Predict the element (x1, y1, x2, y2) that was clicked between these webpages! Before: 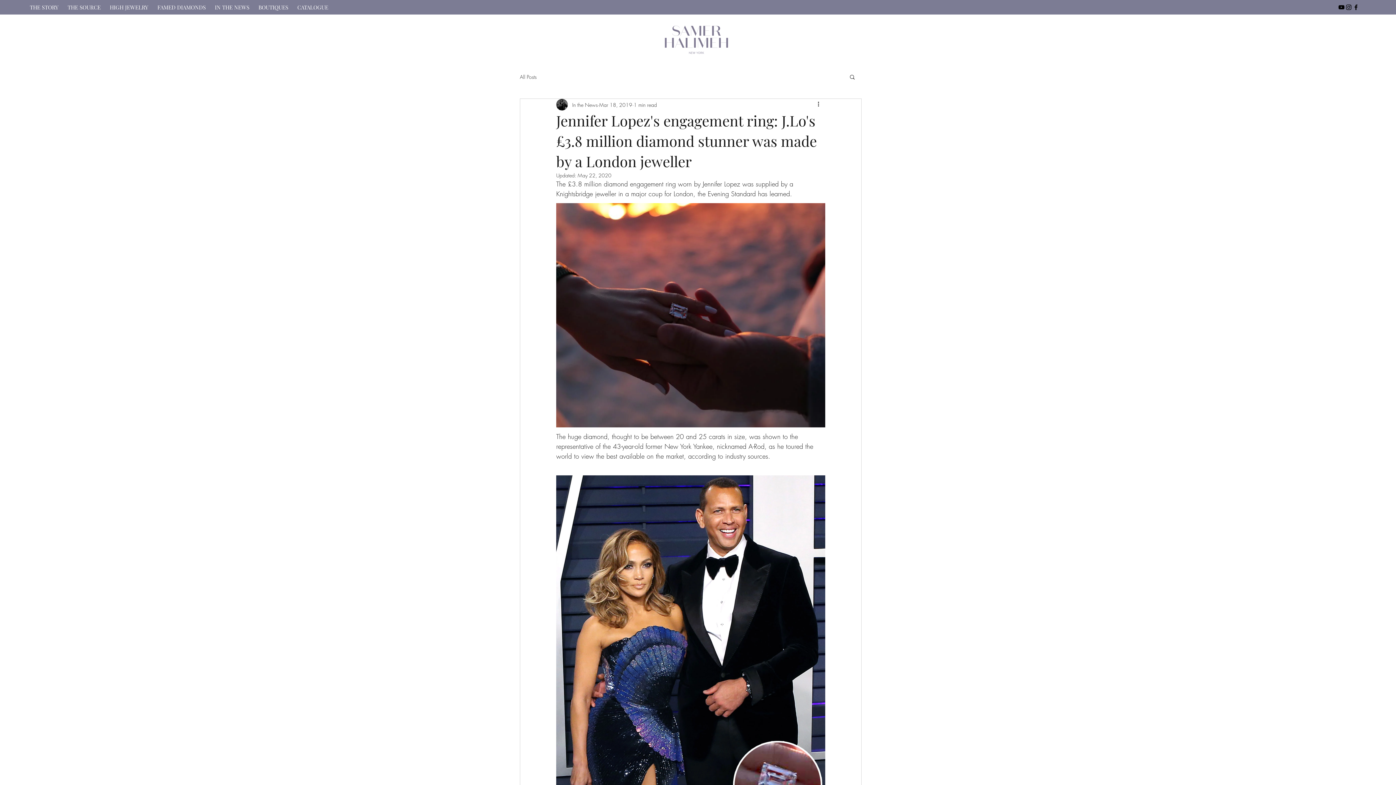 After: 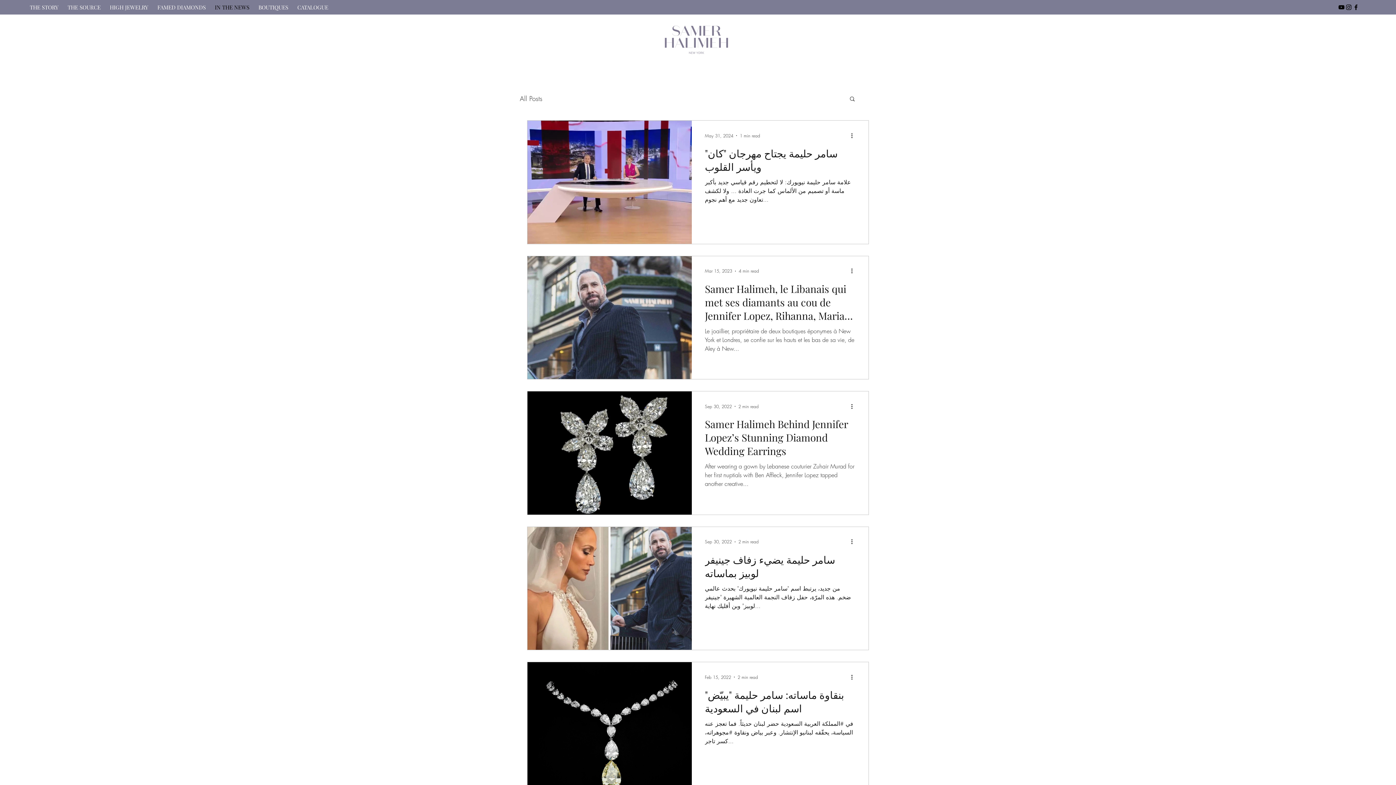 Action: label: IN THE NEWS bbox: (211, 1, 254, 12)